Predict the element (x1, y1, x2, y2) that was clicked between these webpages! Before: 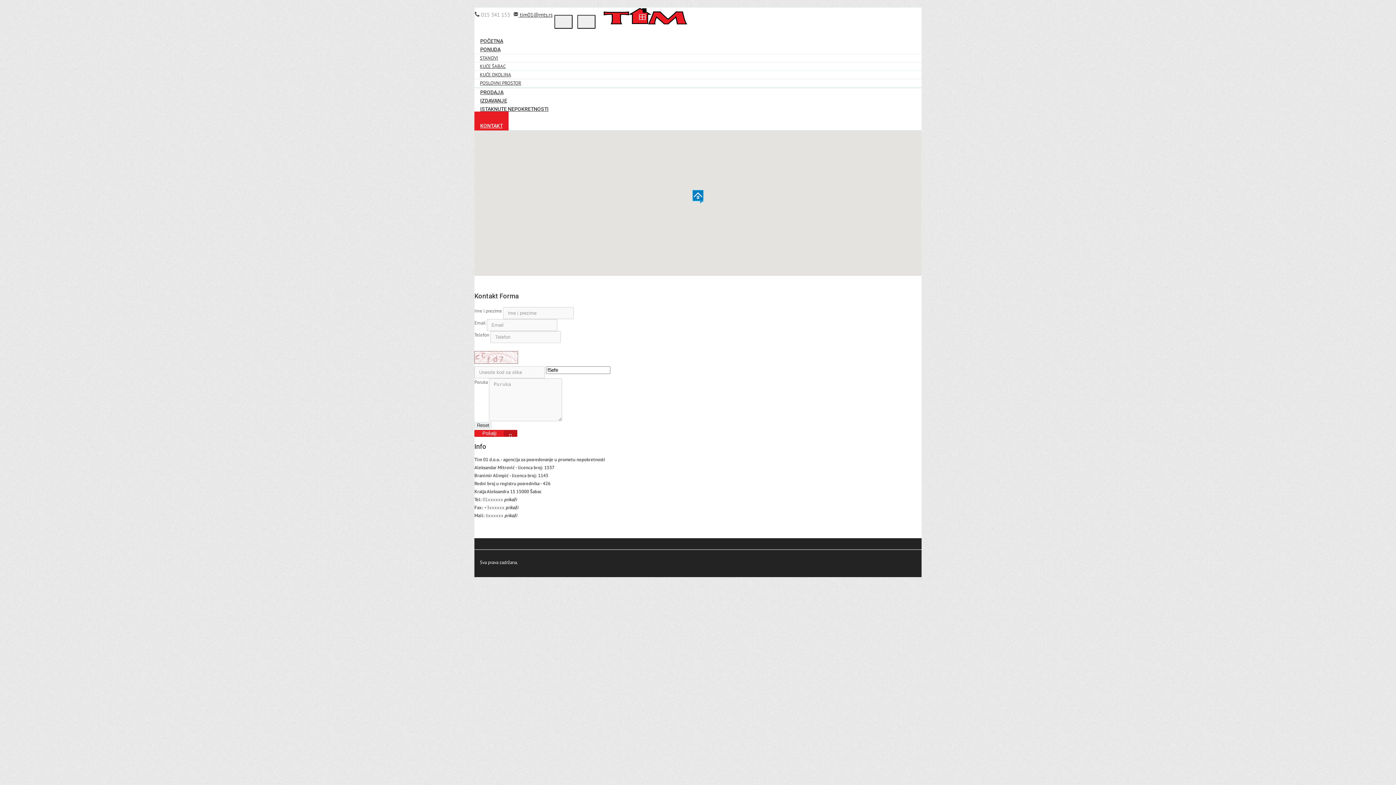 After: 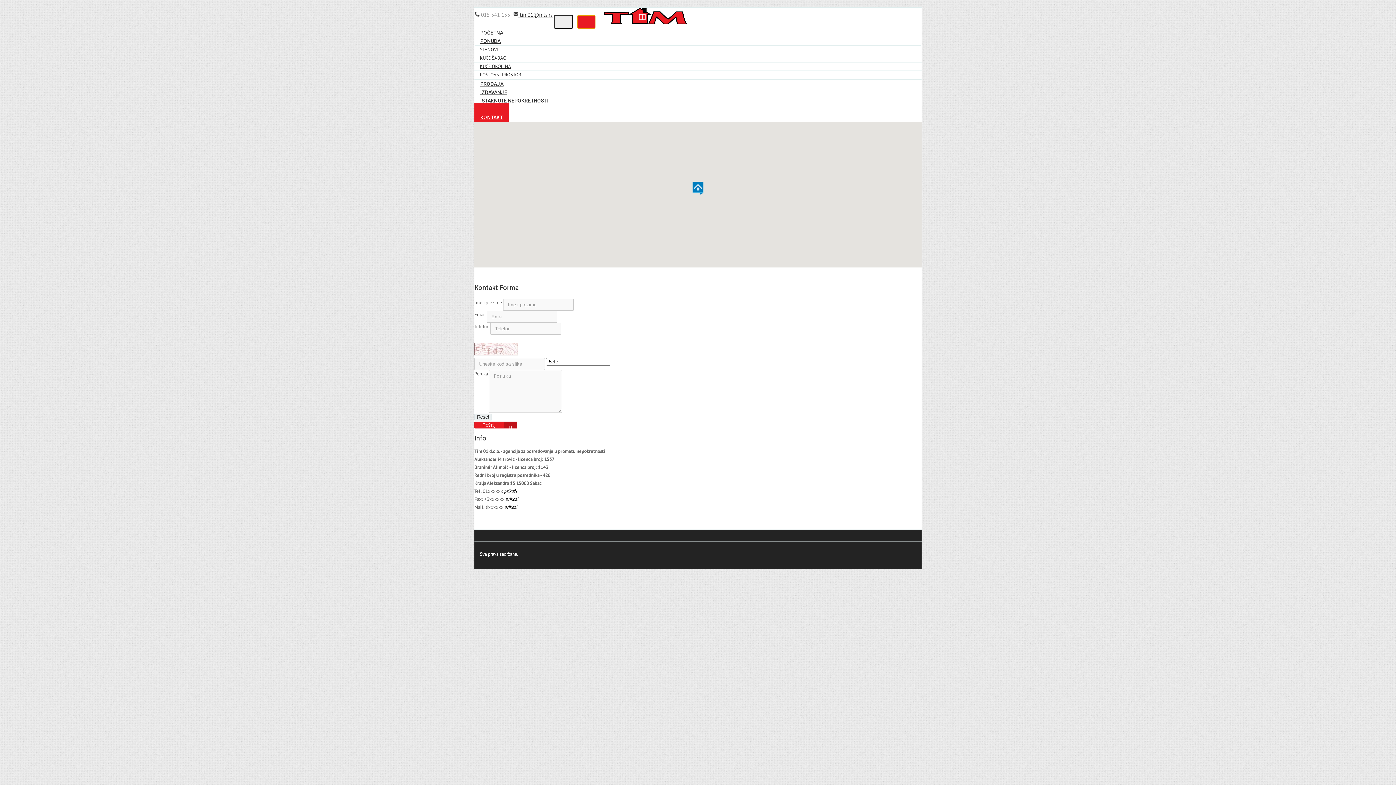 Action: bbox: (577, 14, 595, 28)